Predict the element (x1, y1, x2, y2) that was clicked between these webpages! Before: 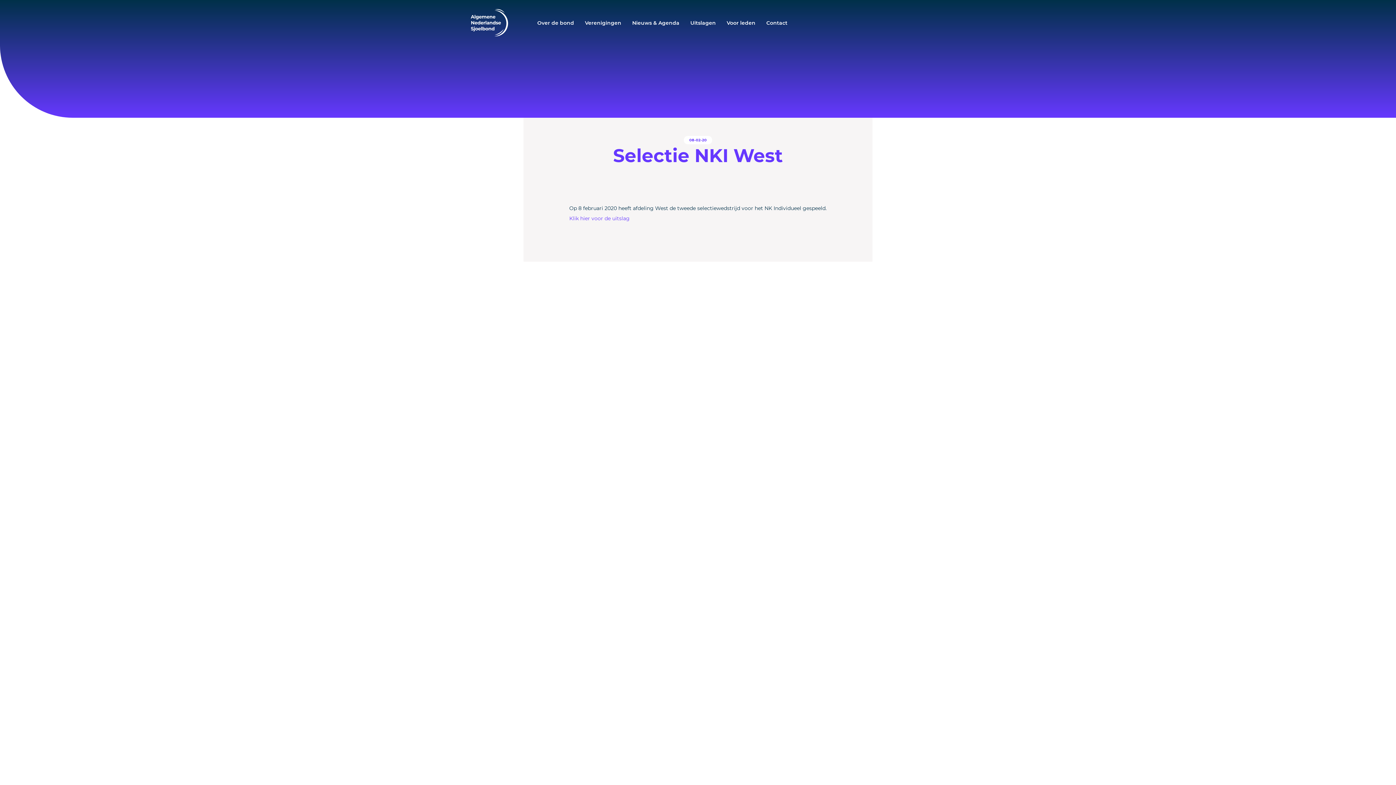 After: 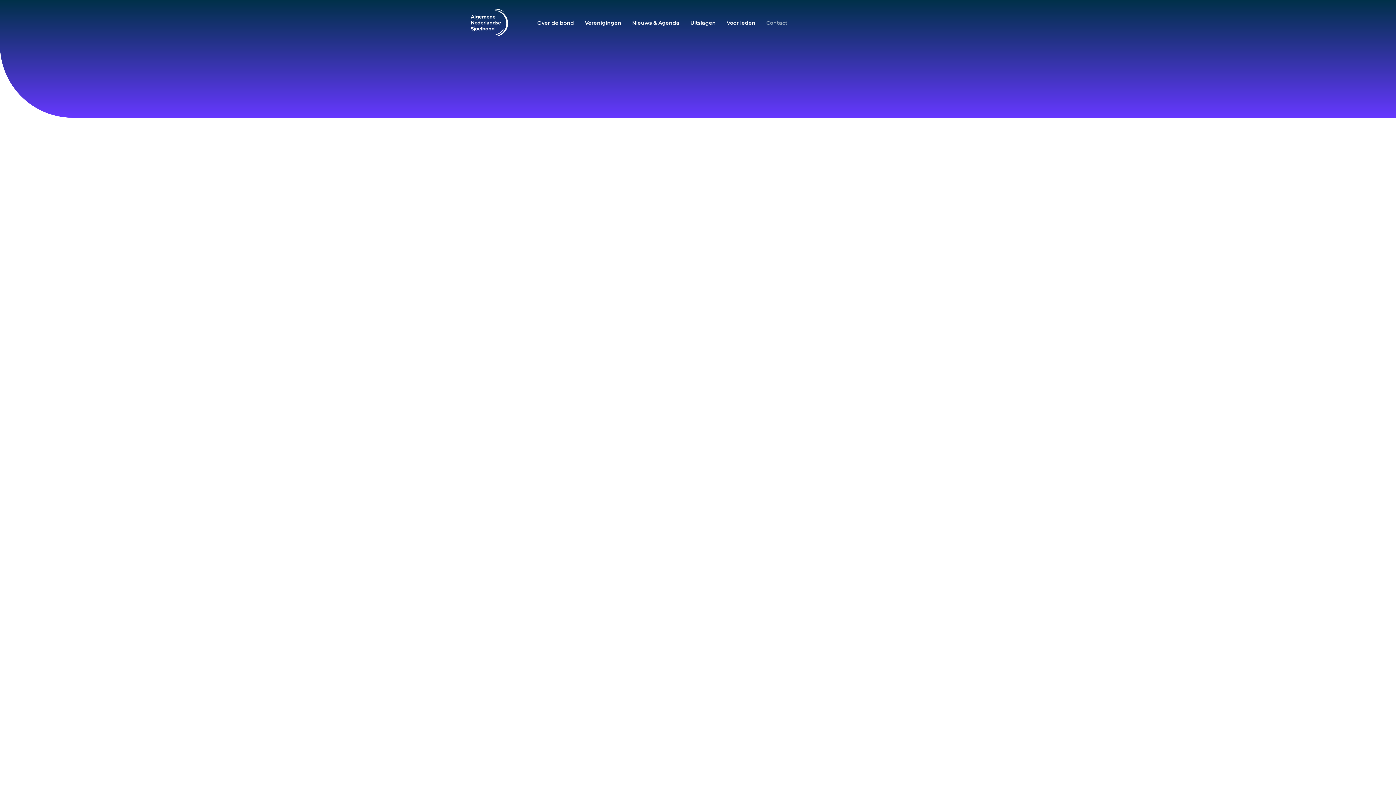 Action: label: Contact bbox: (762, 18, 791, 27)